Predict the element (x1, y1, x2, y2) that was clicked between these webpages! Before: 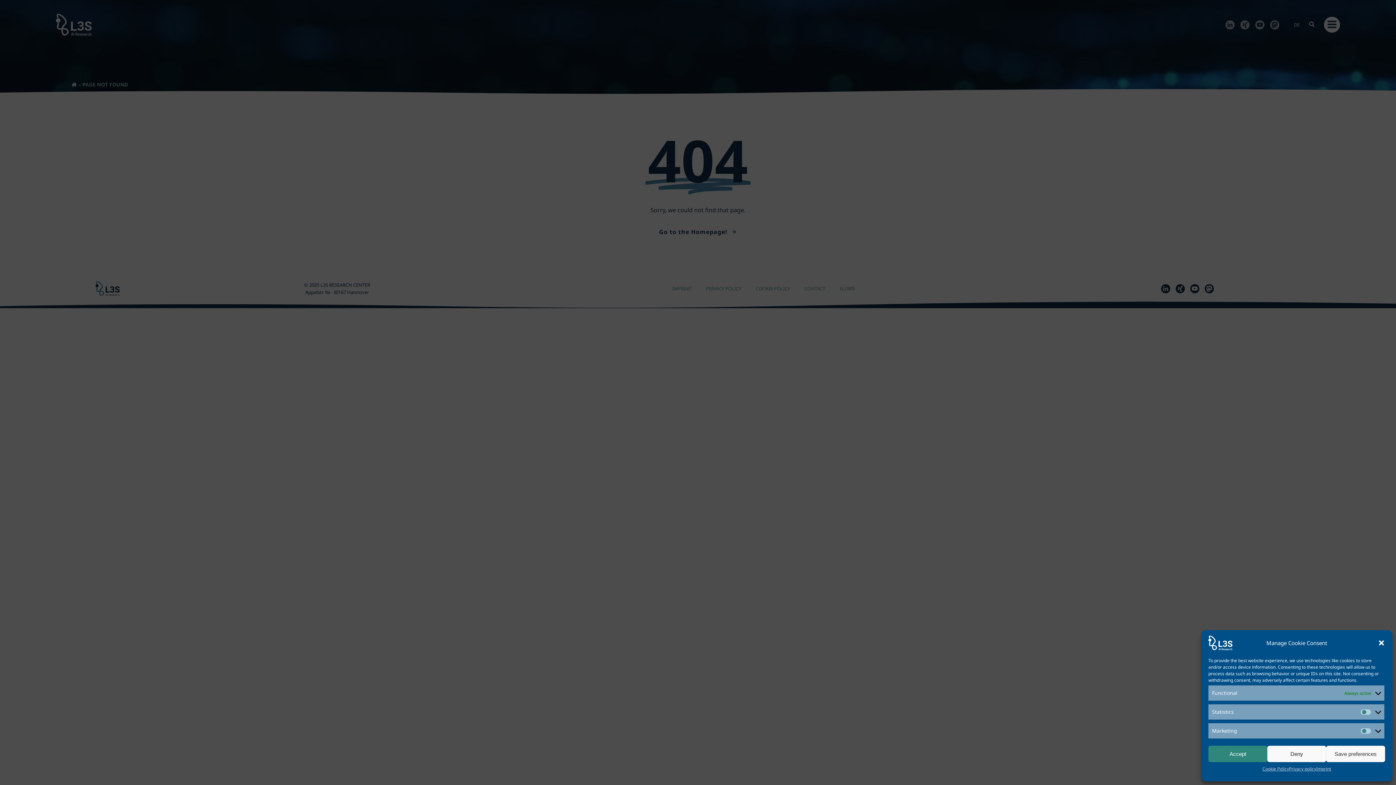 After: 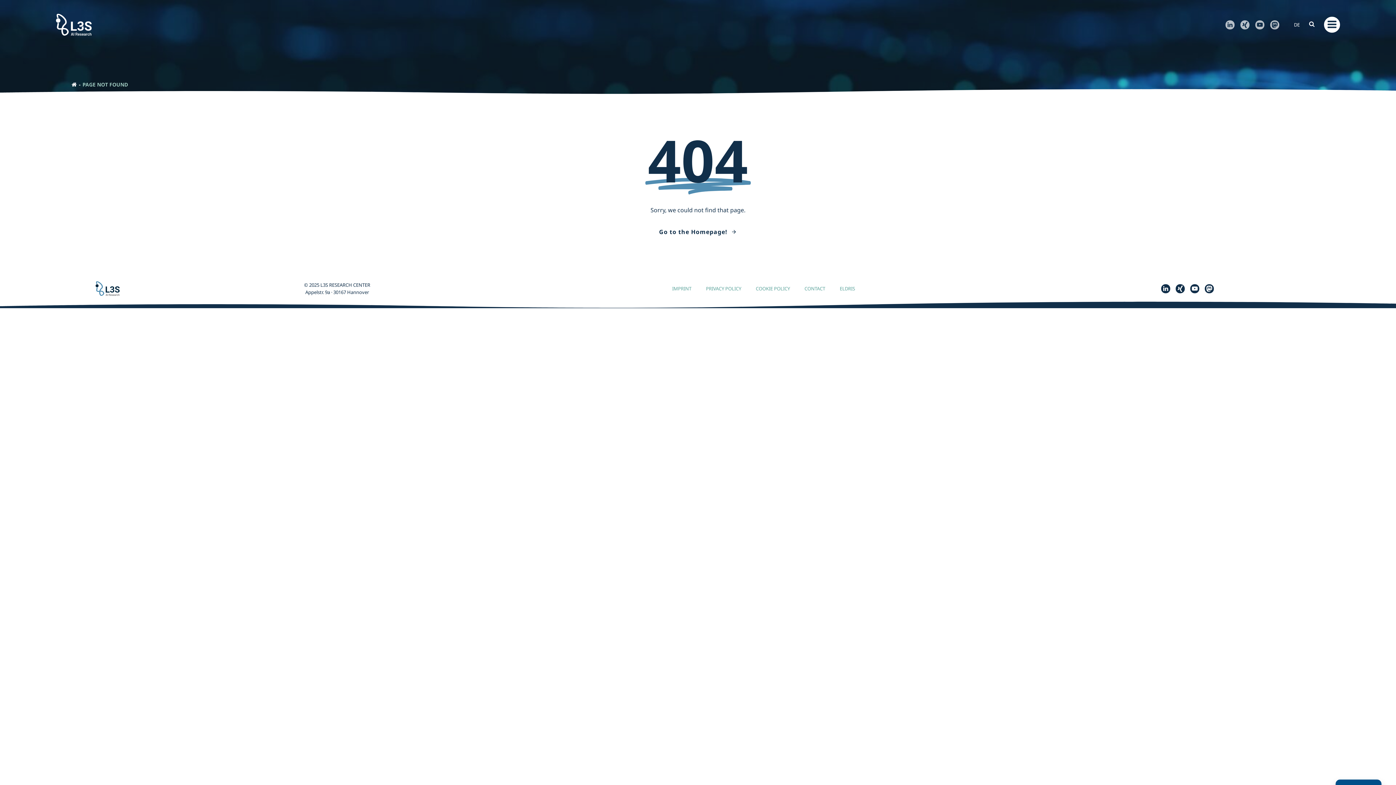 Action: bbox: (1267, 746, 1326, 762) label: Deny